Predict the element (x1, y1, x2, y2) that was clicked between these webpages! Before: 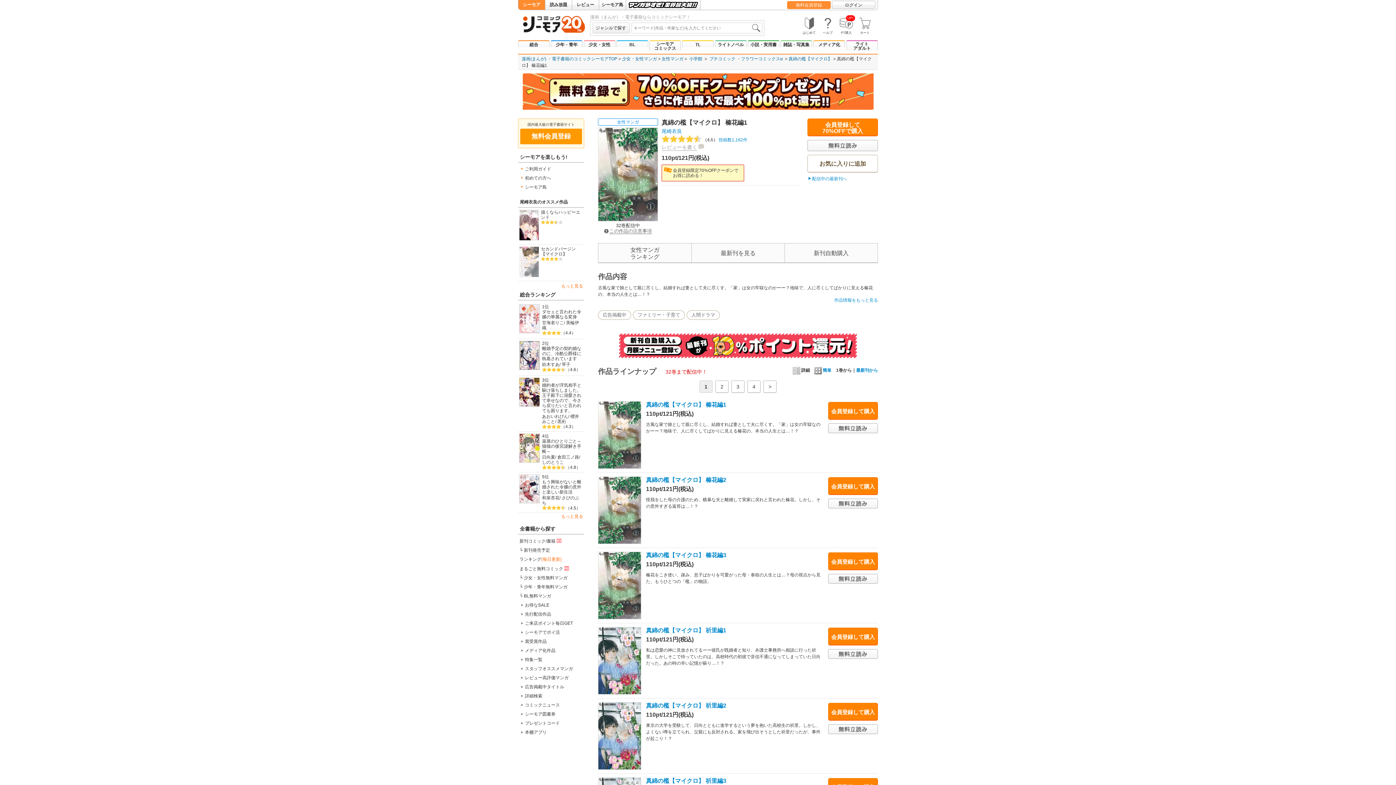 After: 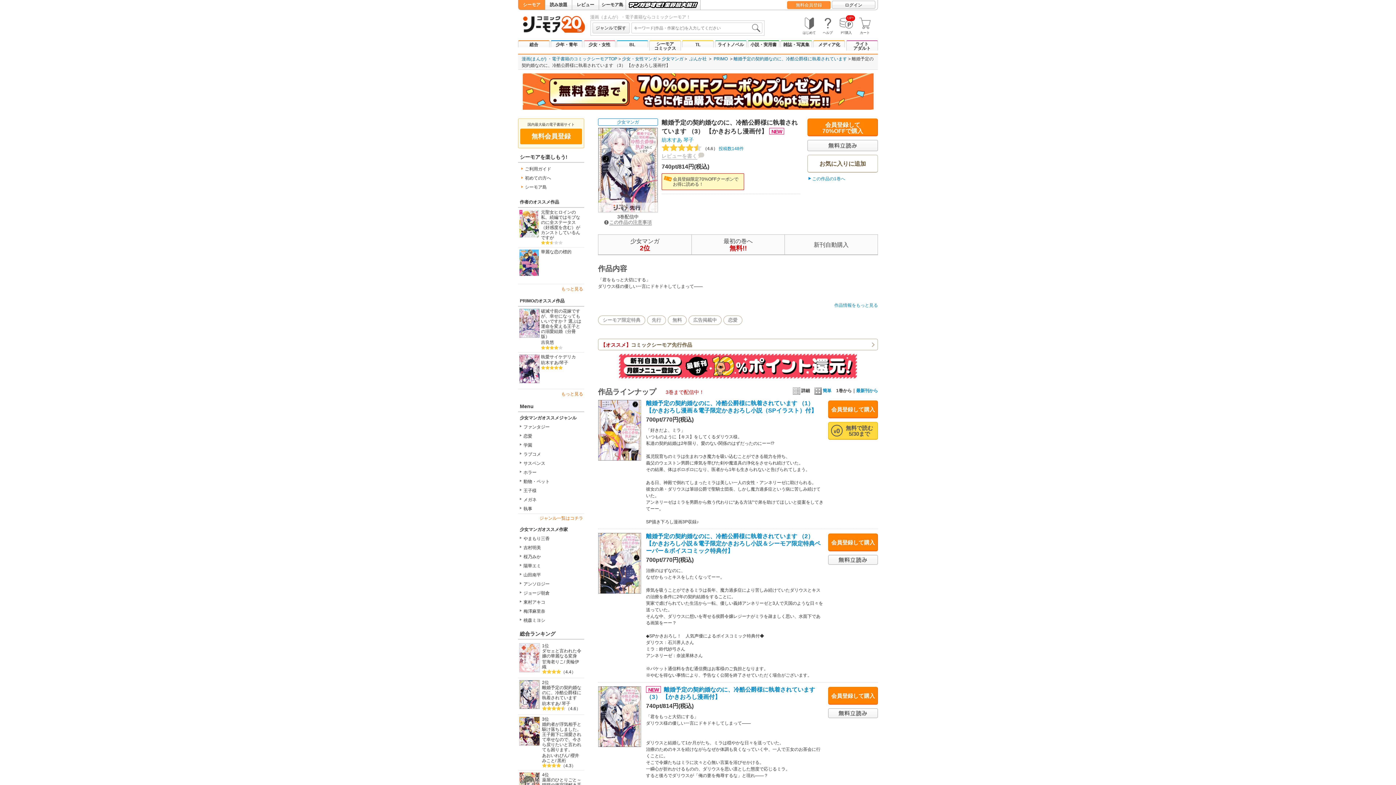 Action: label: 離婚予定の契約婚なのに、冷酷公爵様に執着されています bbox: (542, 346, 582, 361)